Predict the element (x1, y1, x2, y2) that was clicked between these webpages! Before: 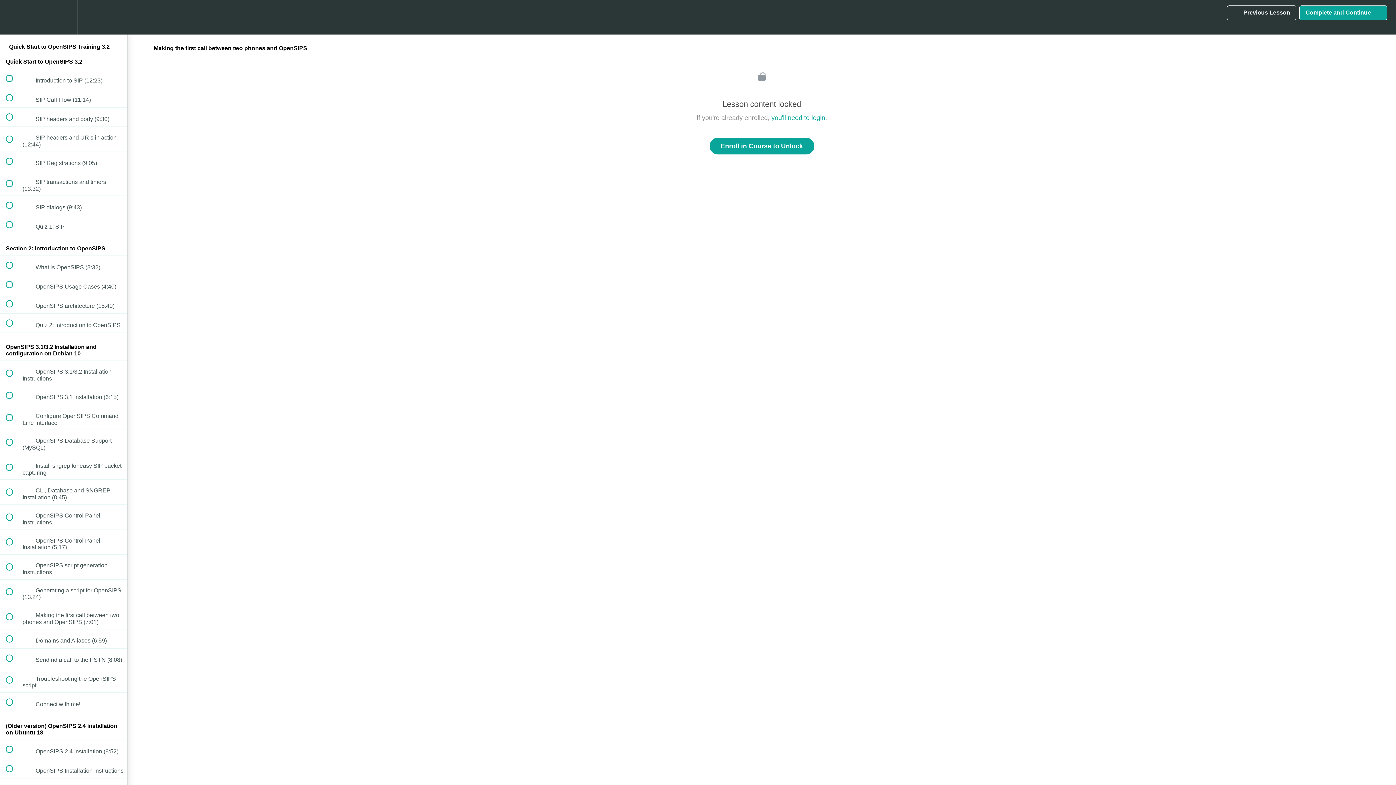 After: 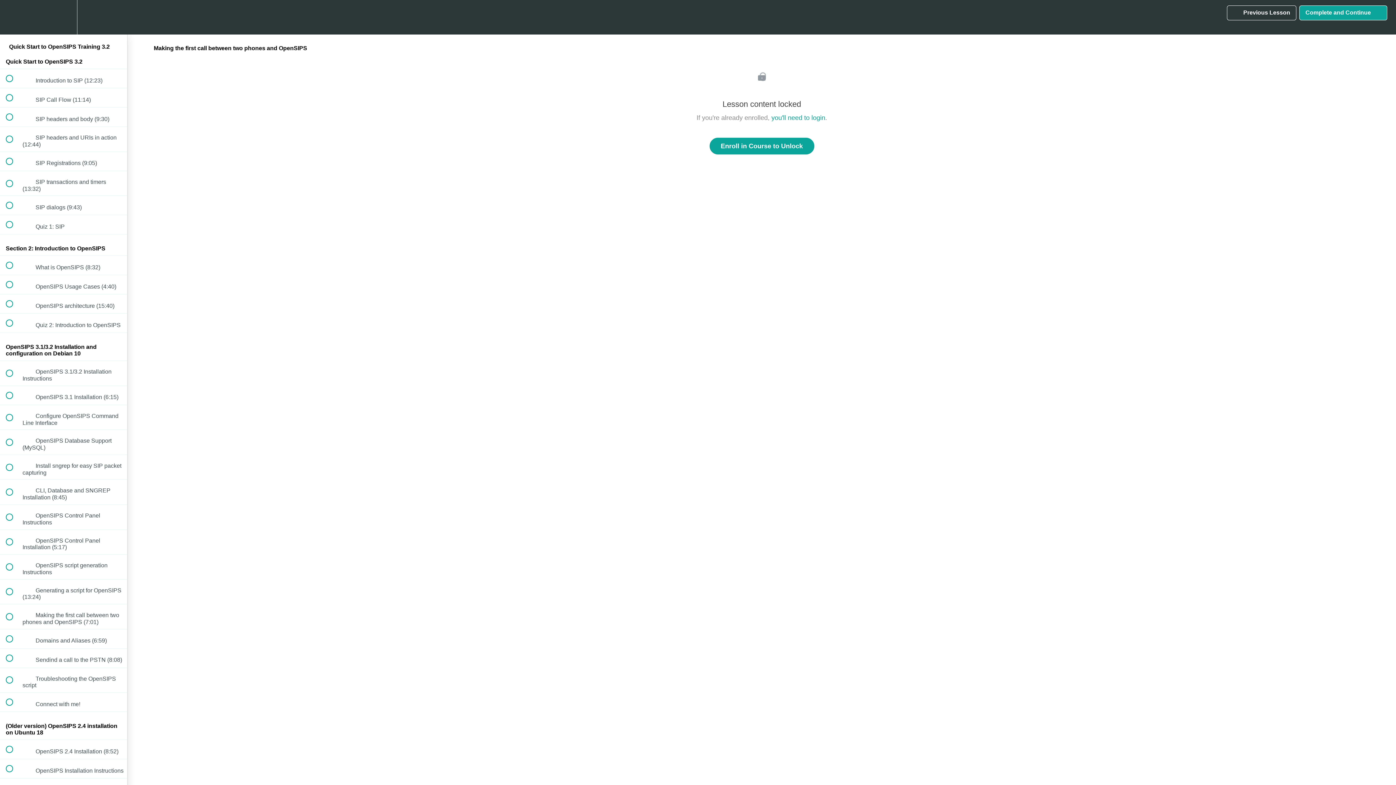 Action: label:  
 Making the first call between two phones and OpenSIPS (7:01) bbox: (0, 604, 127, 629)